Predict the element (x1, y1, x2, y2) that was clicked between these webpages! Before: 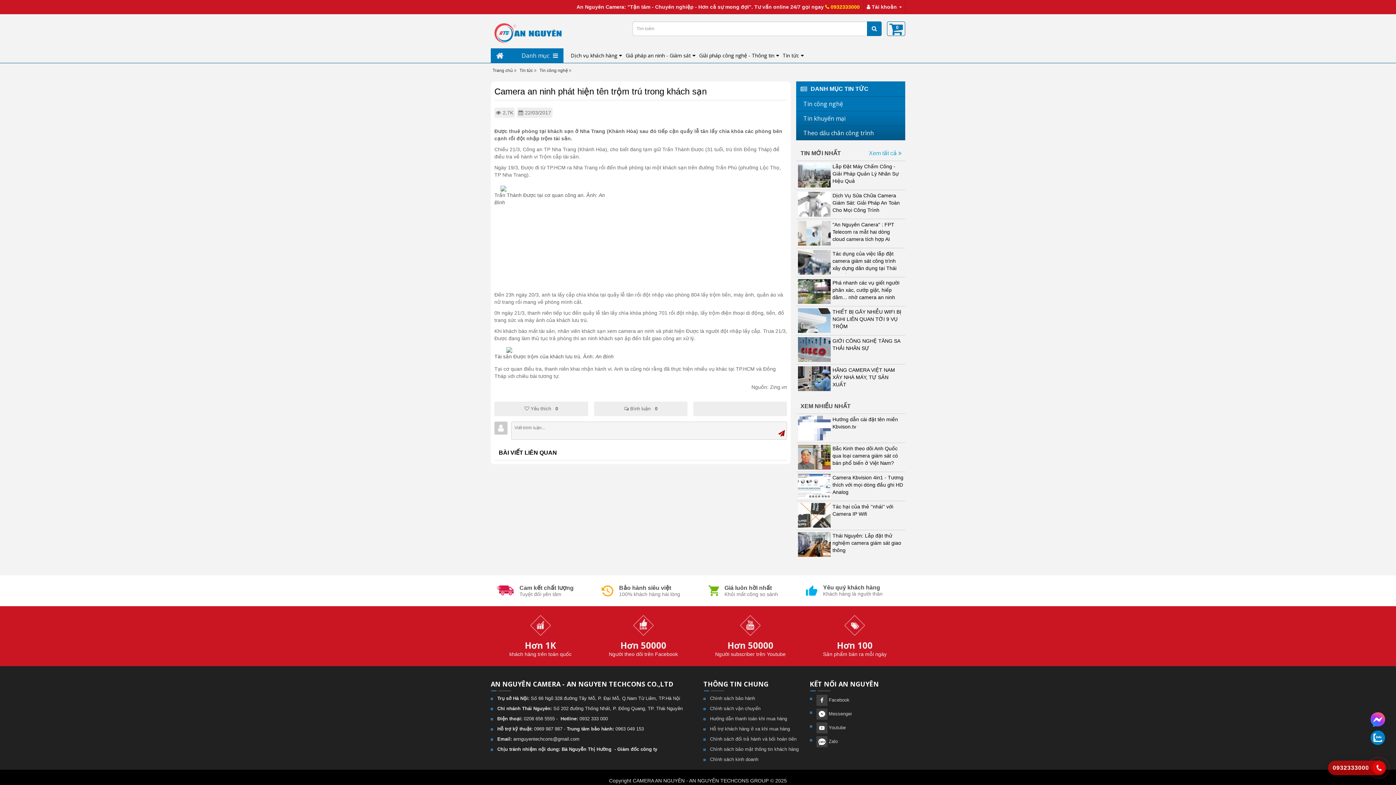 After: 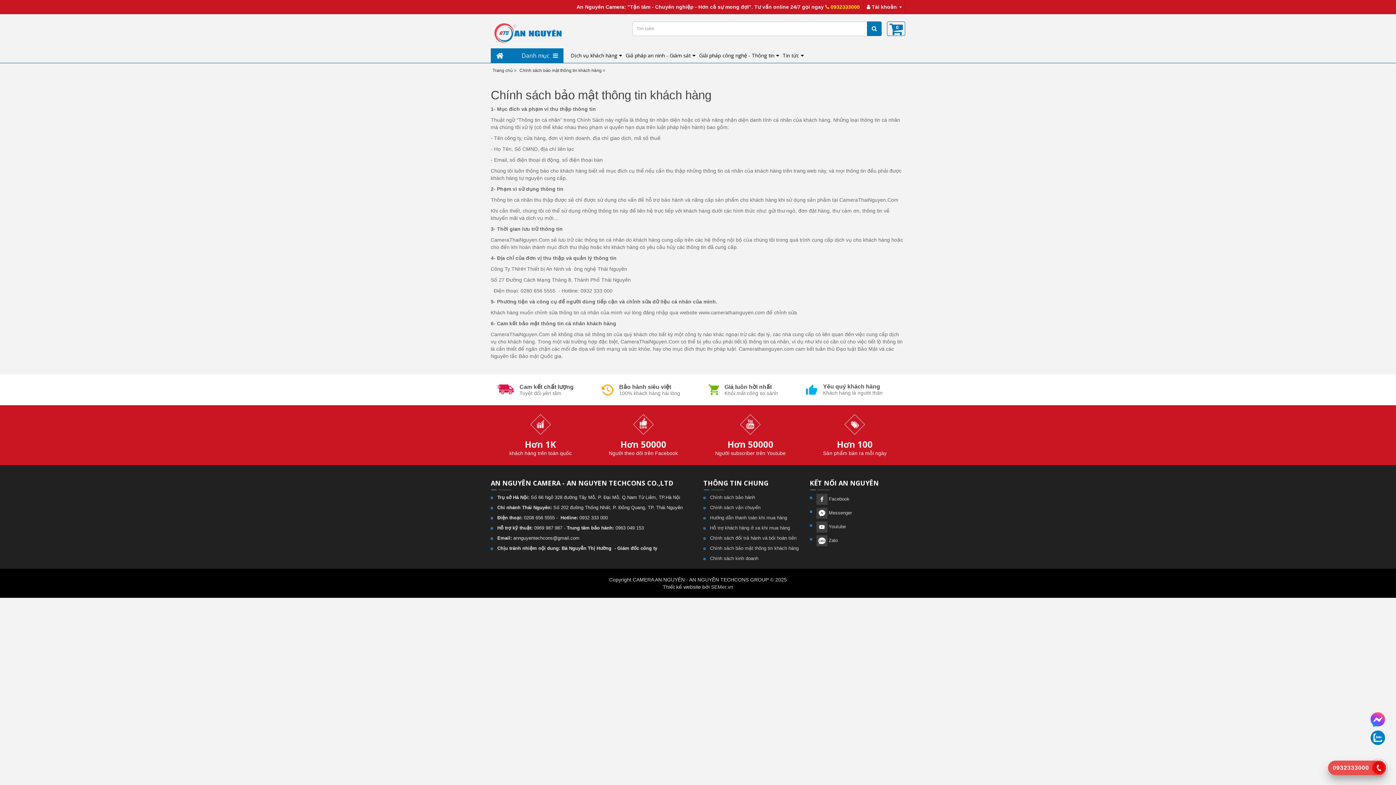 Action: label: Chính sách bảo mật thông tin khách hàng bbox: (710, 746, 798, 752)